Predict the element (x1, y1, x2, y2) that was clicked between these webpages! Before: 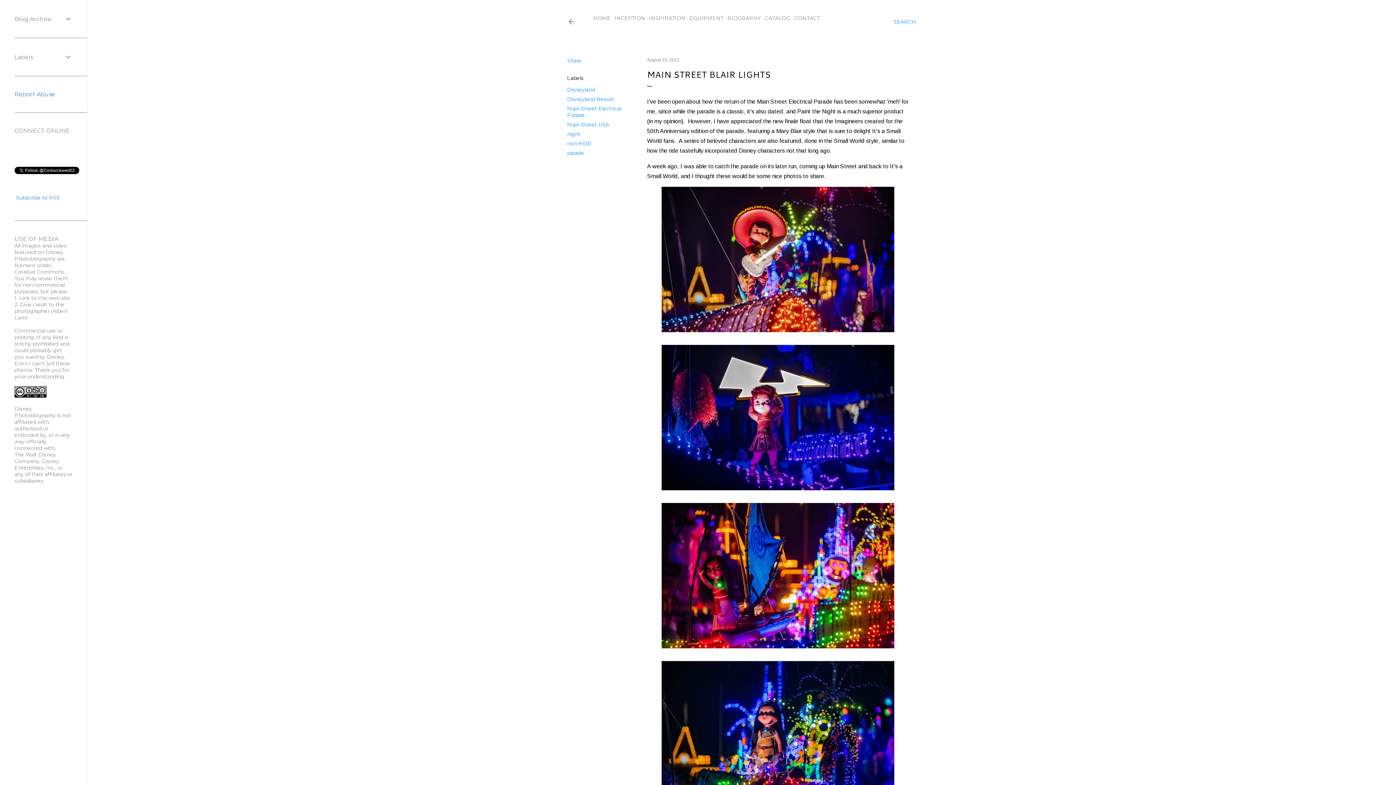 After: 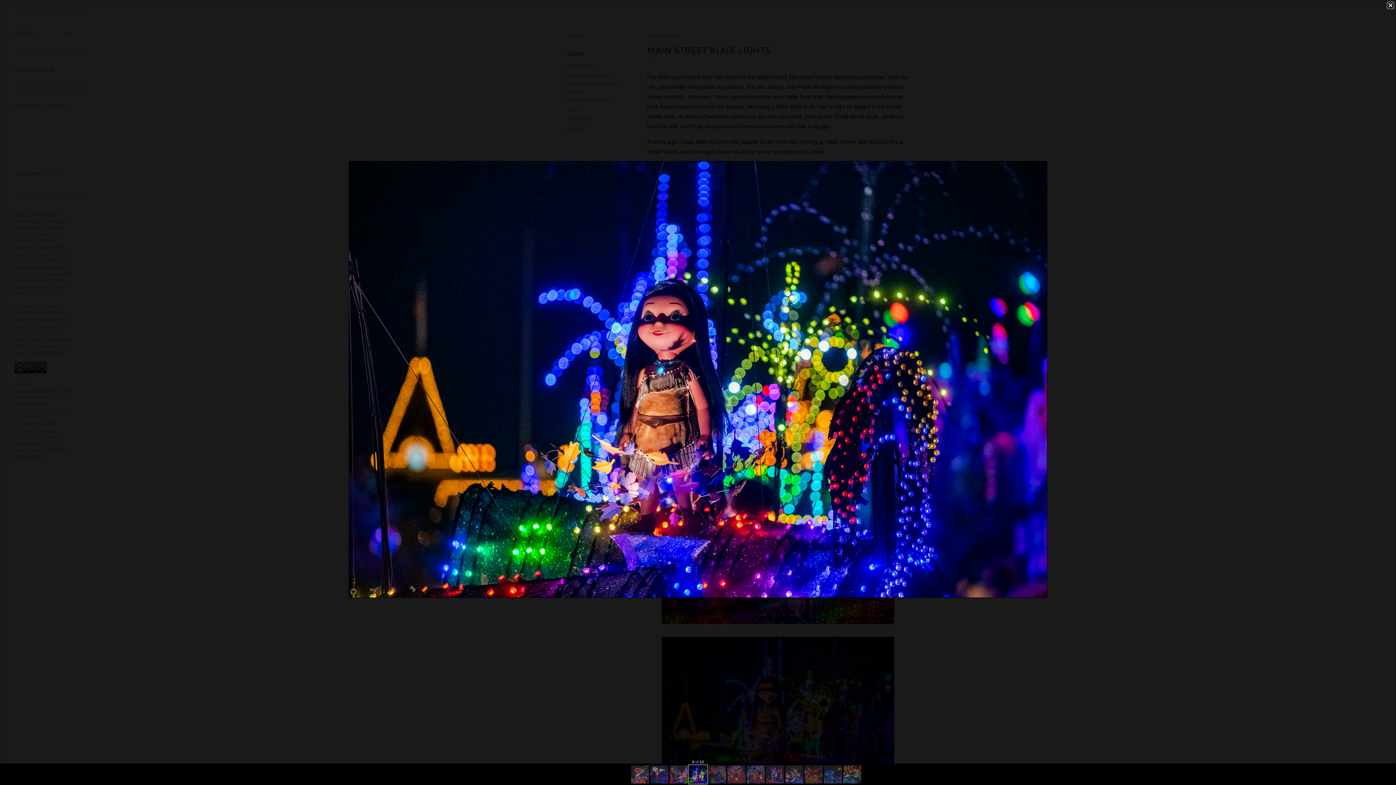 Action: bbox: (661, 661, 894, 809)